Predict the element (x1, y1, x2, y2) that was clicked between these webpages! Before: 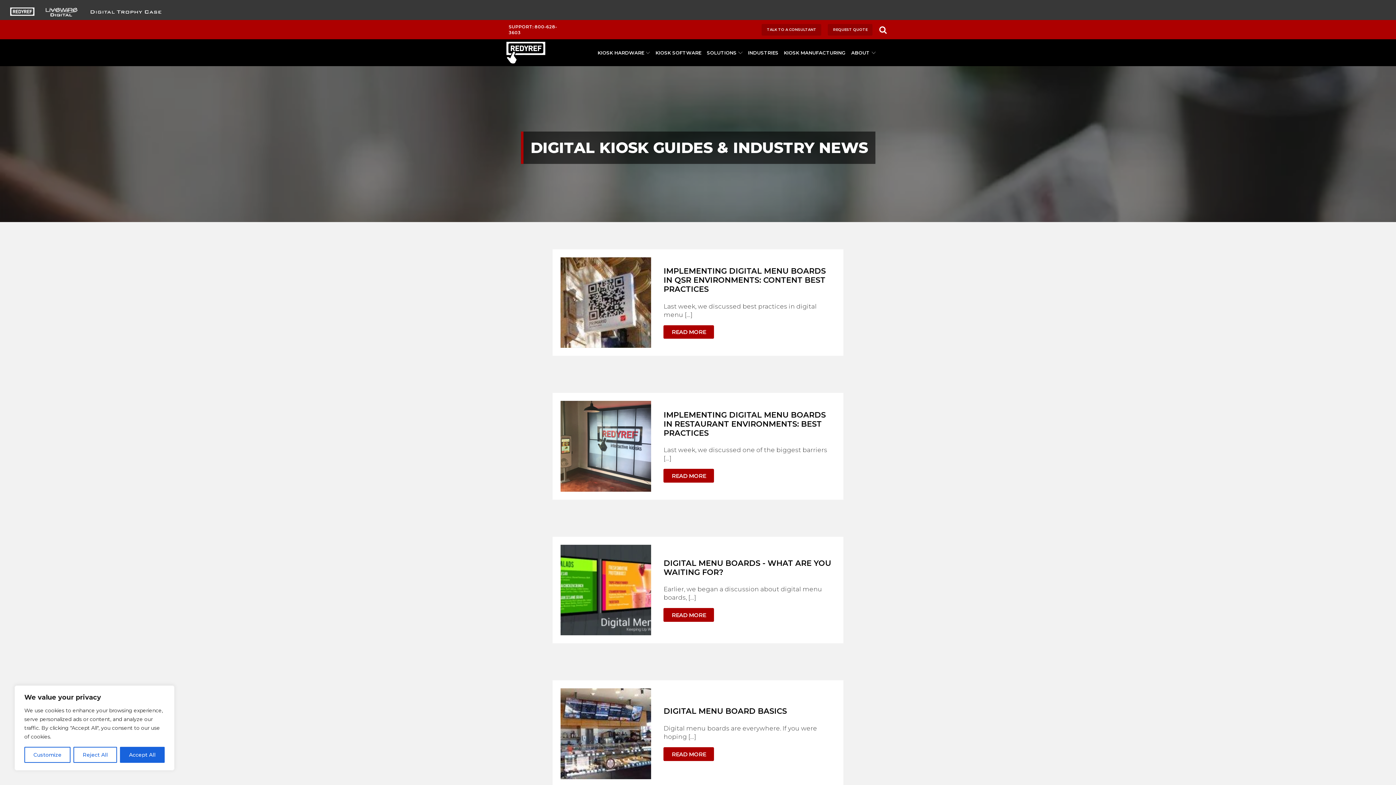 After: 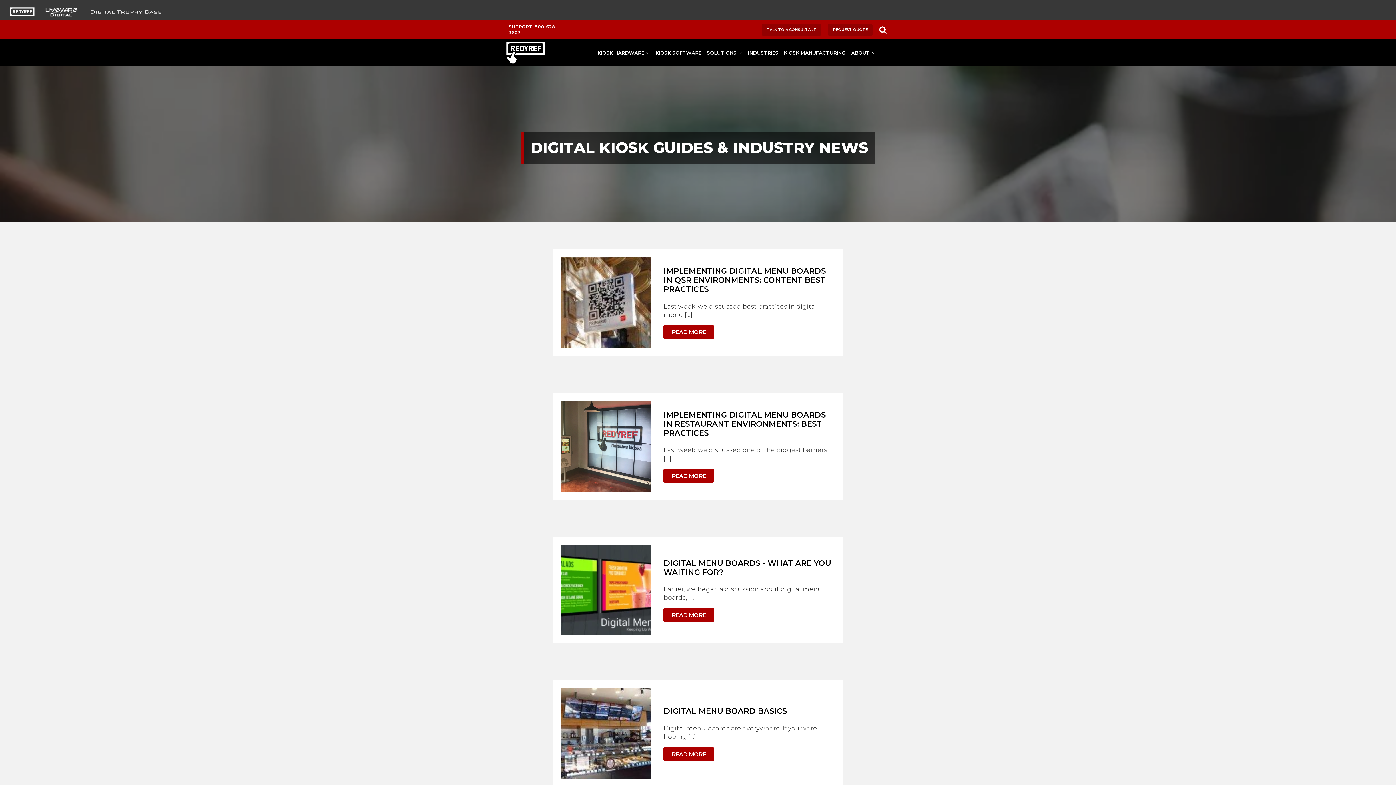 Action: bbox: (119, 747, 164, 763) label: Accept All